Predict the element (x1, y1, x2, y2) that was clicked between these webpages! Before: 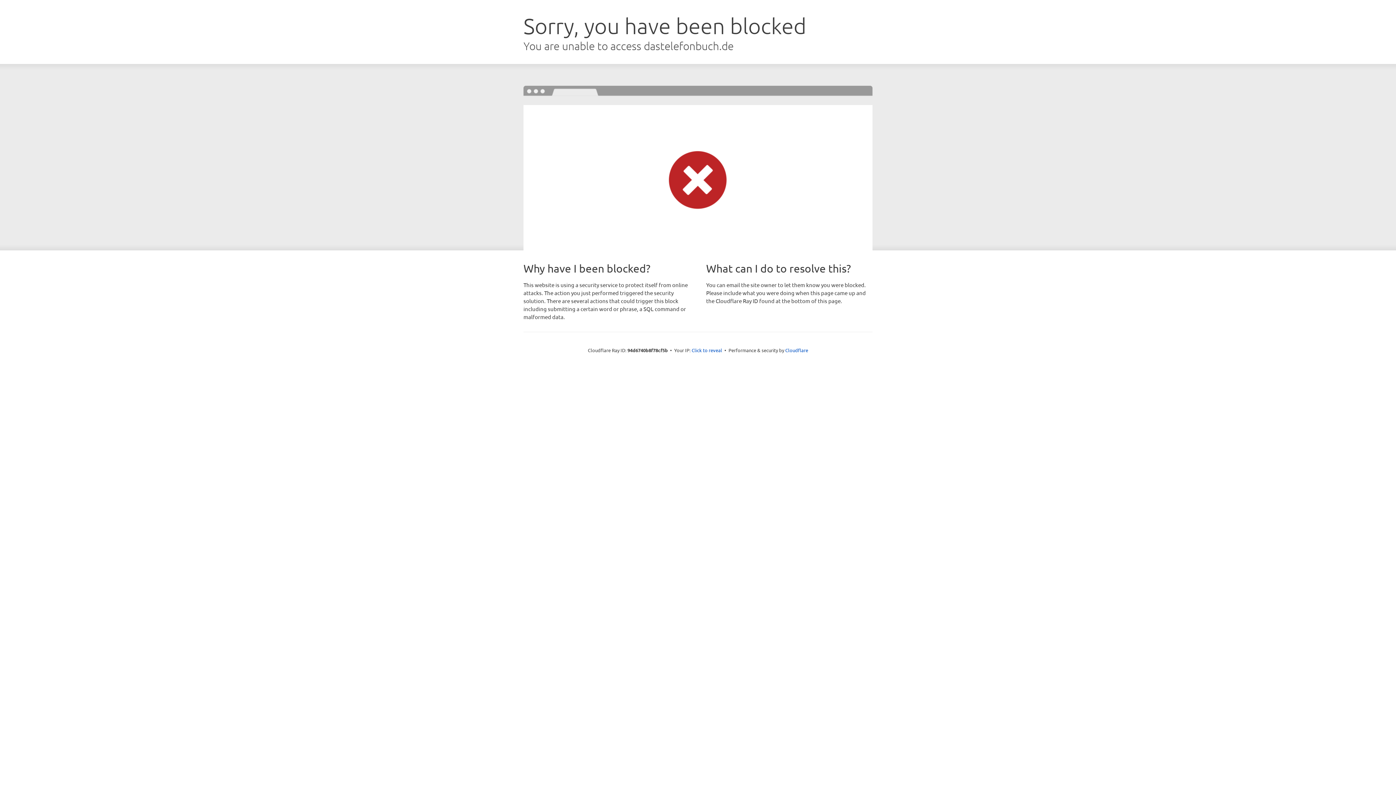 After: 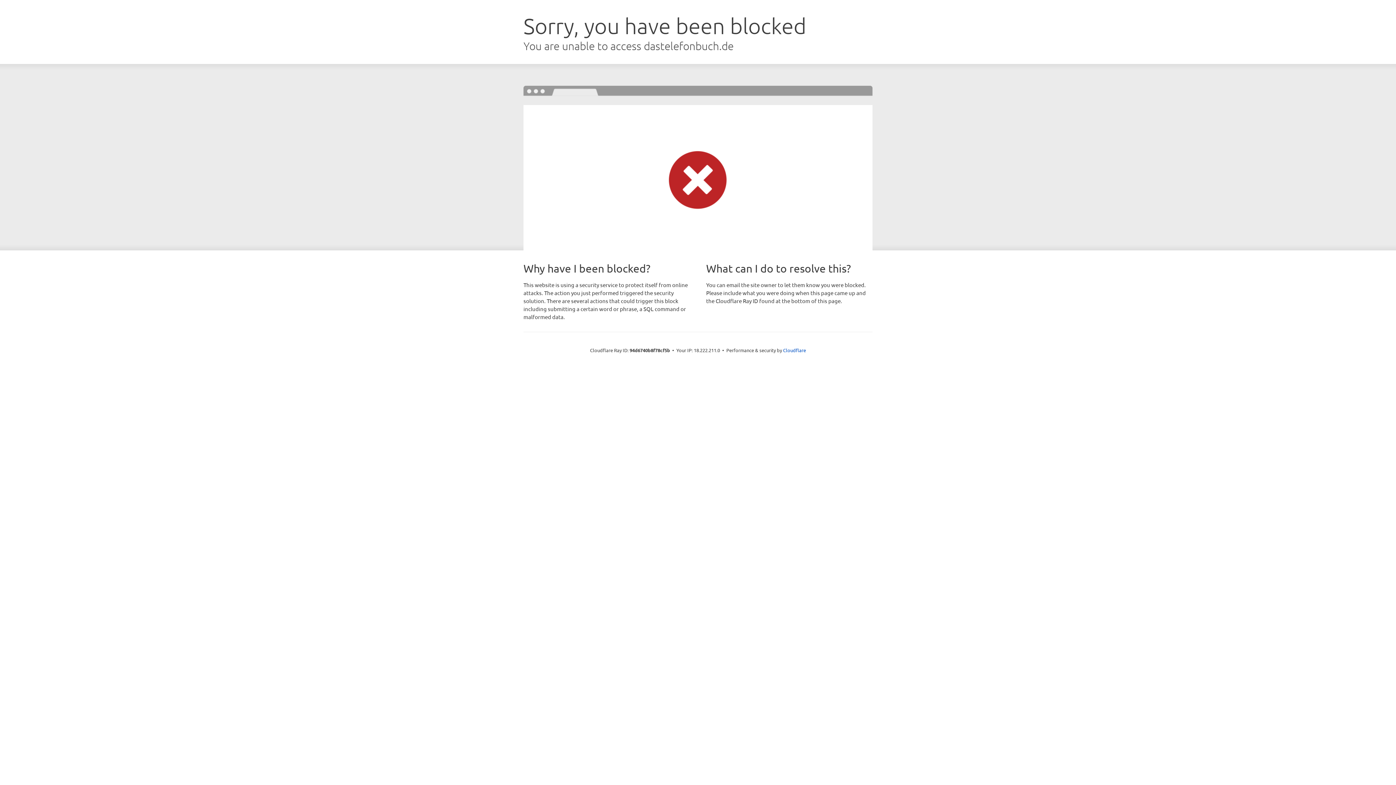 Action: label: Click to reveal bbox: (691, 346, 722, 353)